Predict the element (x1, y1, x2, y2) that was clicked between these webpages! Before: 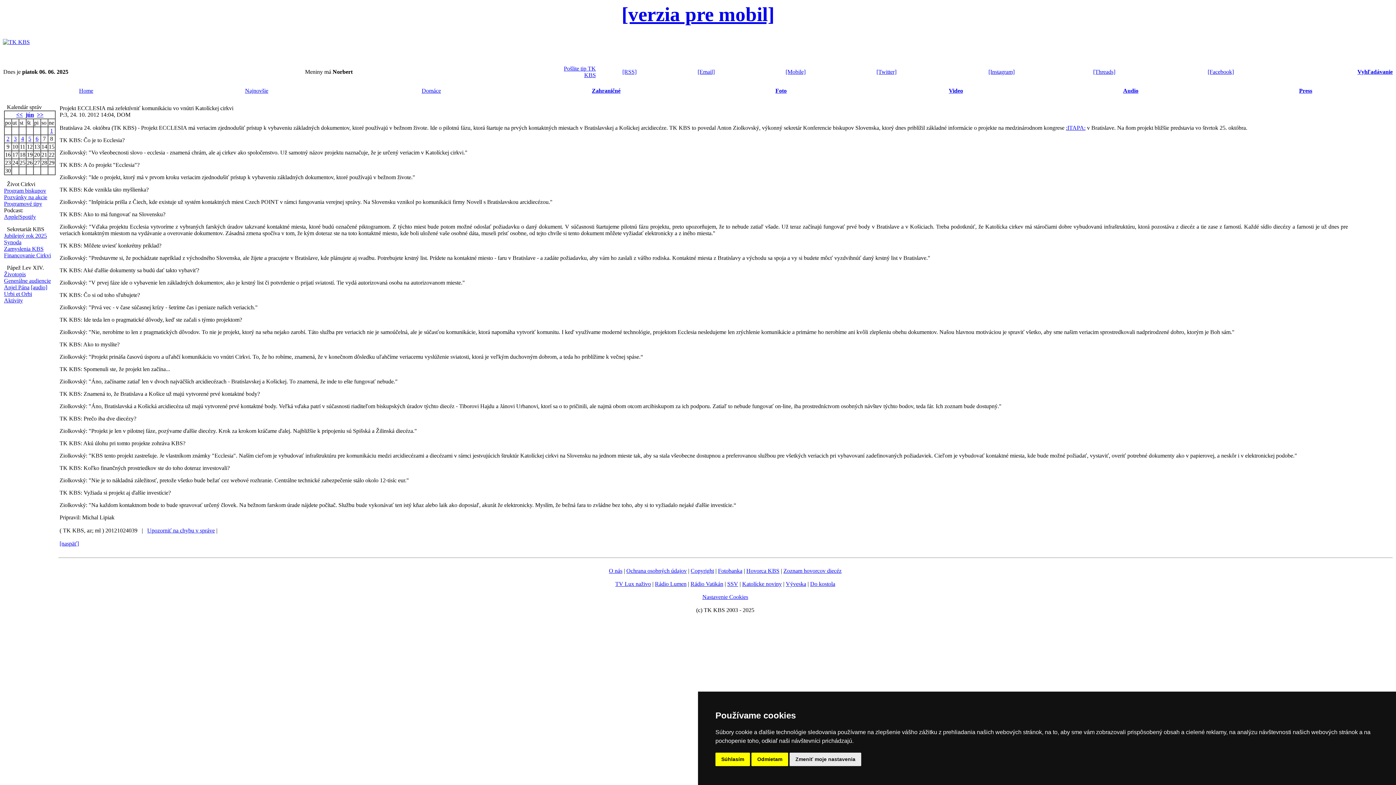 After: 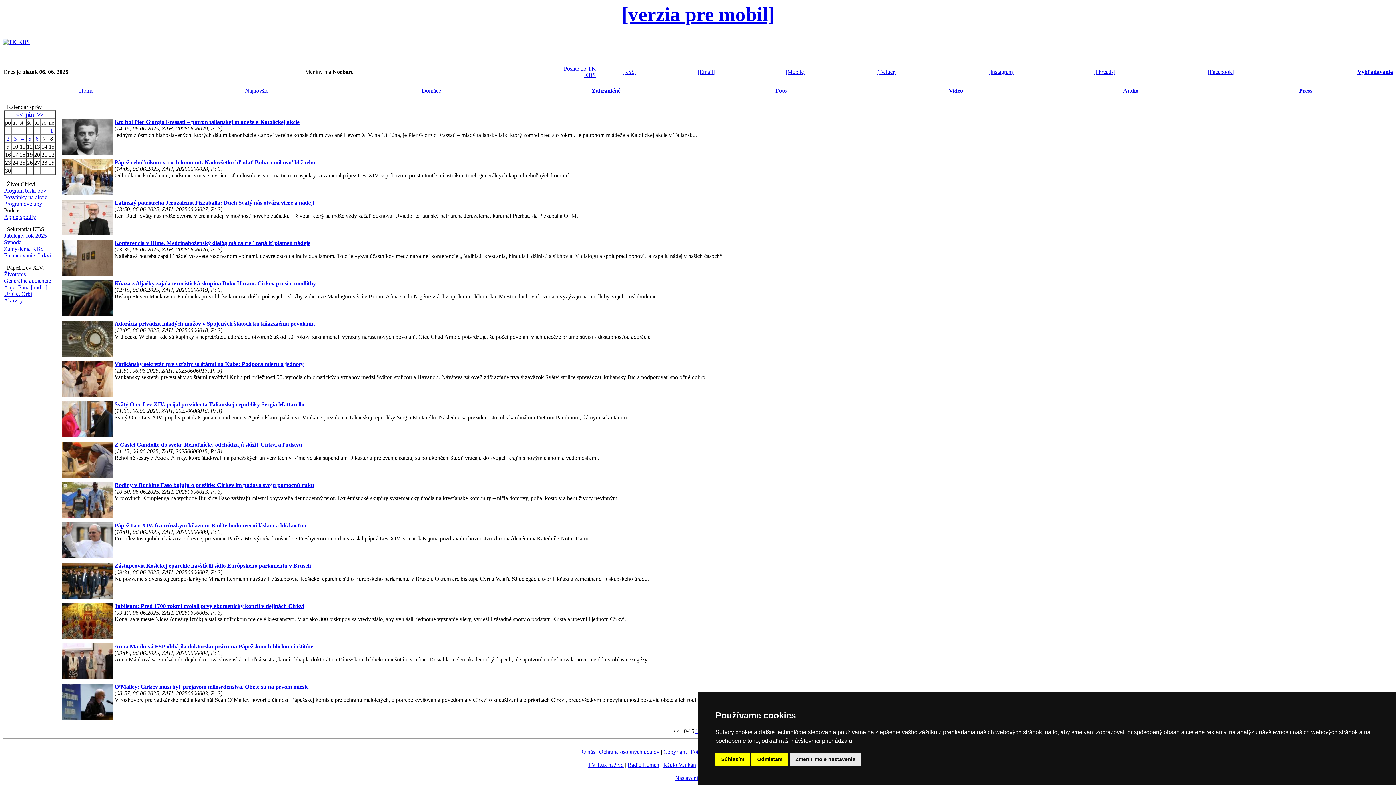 Action: label: Zahraničné bbox: (592, 87, 620, 93)